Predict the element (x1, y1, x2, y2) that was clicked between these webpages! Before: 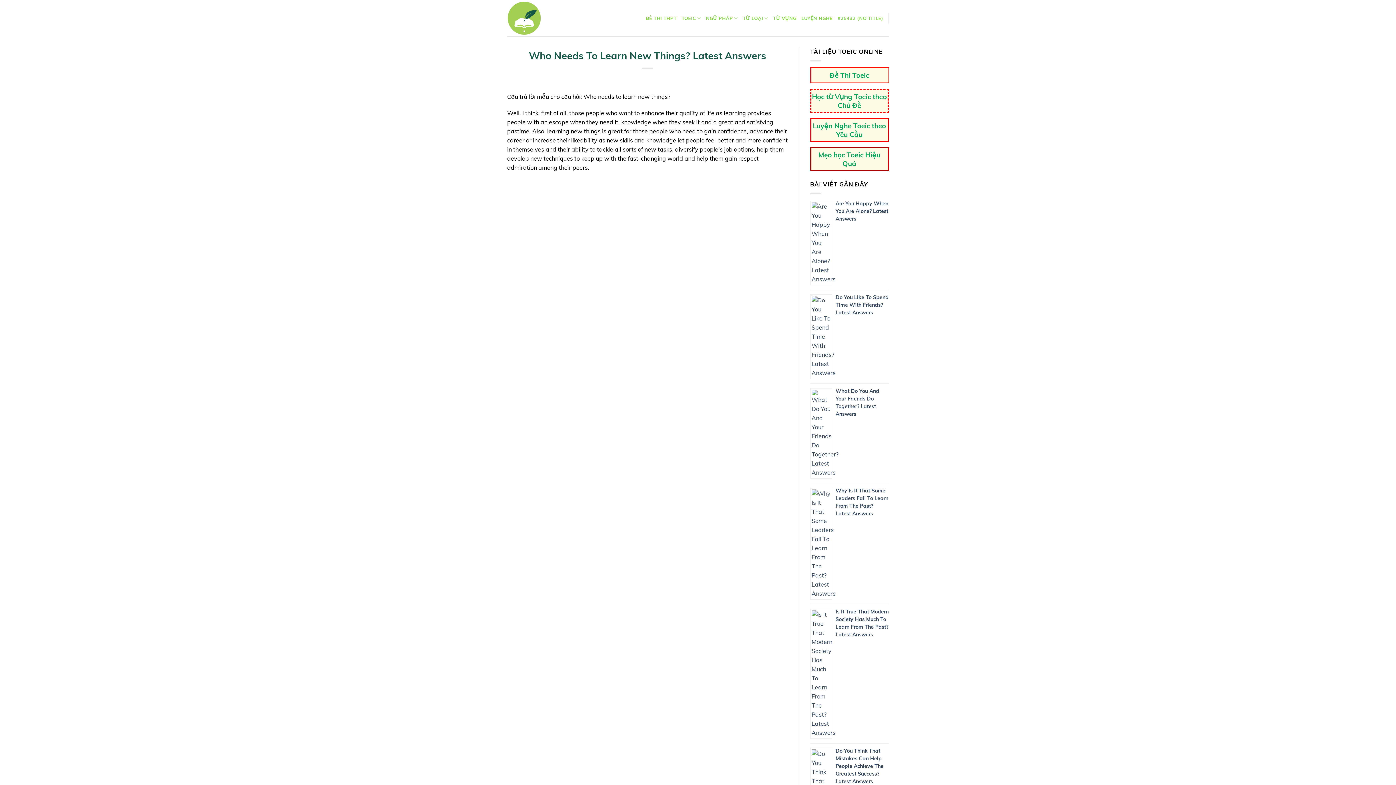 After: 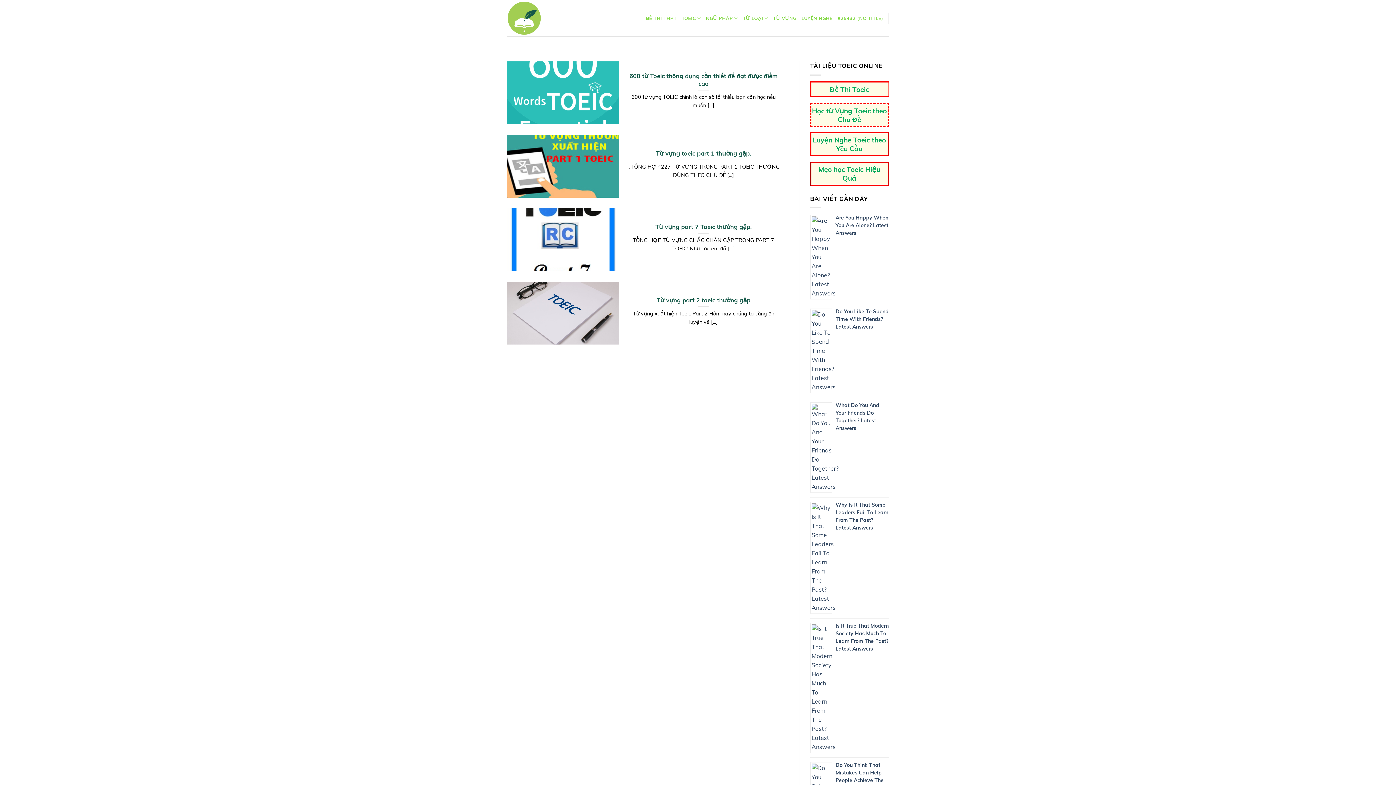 Action: bbox: (812, 94, 887, 108) label: Học từ Vựng Toeic theo Chủ Đề